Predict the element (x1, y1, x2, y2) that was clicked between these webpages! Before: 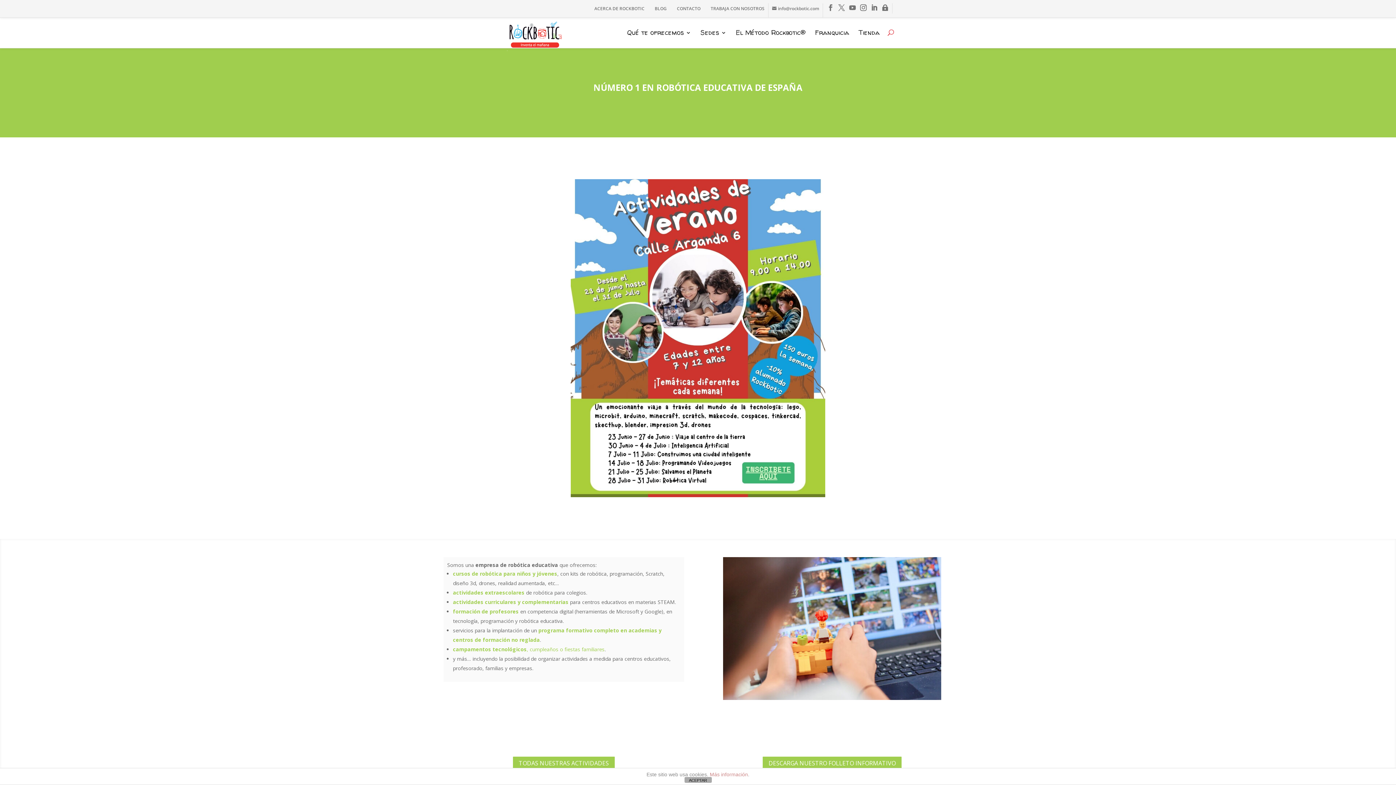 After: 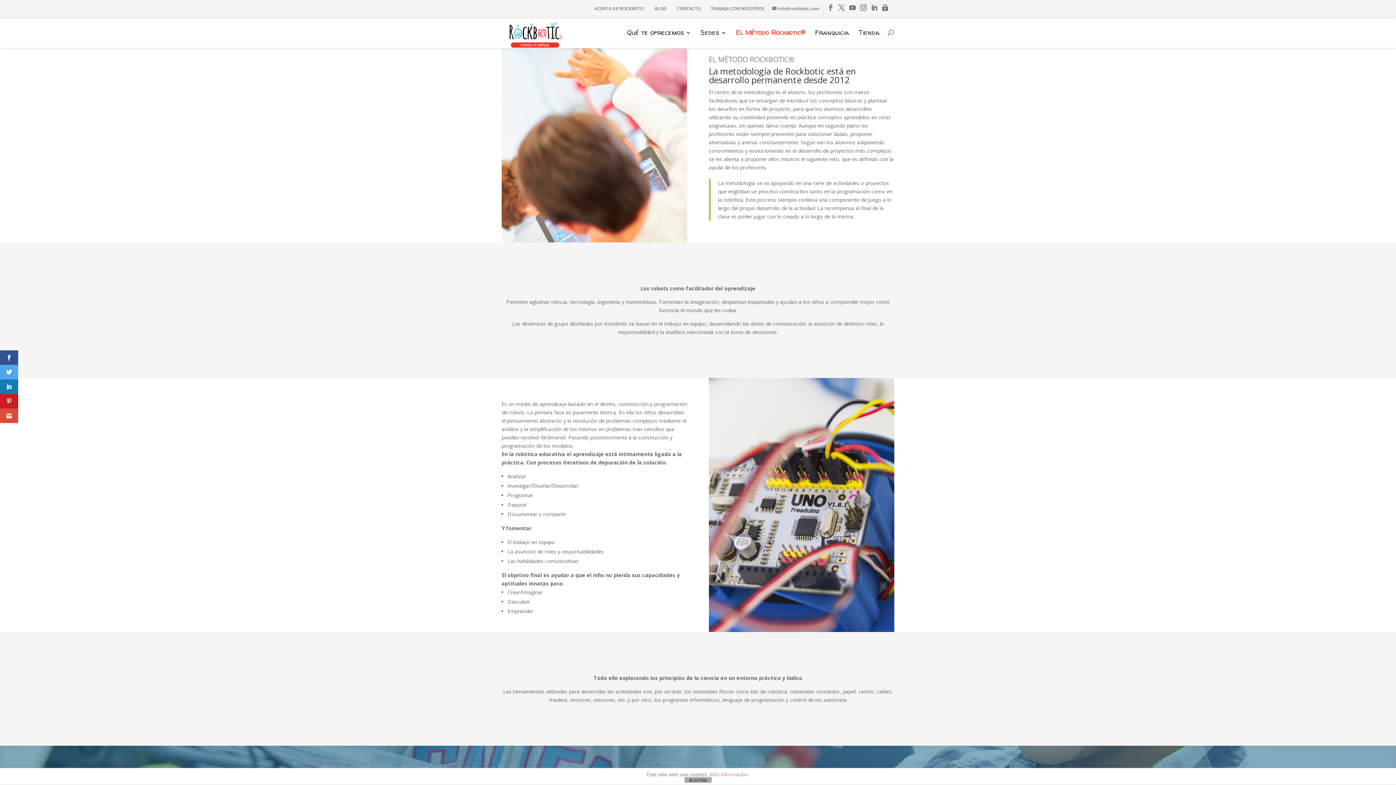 Action: bbox: (736, 29, 805, 48) label: El Método Rockbotic®